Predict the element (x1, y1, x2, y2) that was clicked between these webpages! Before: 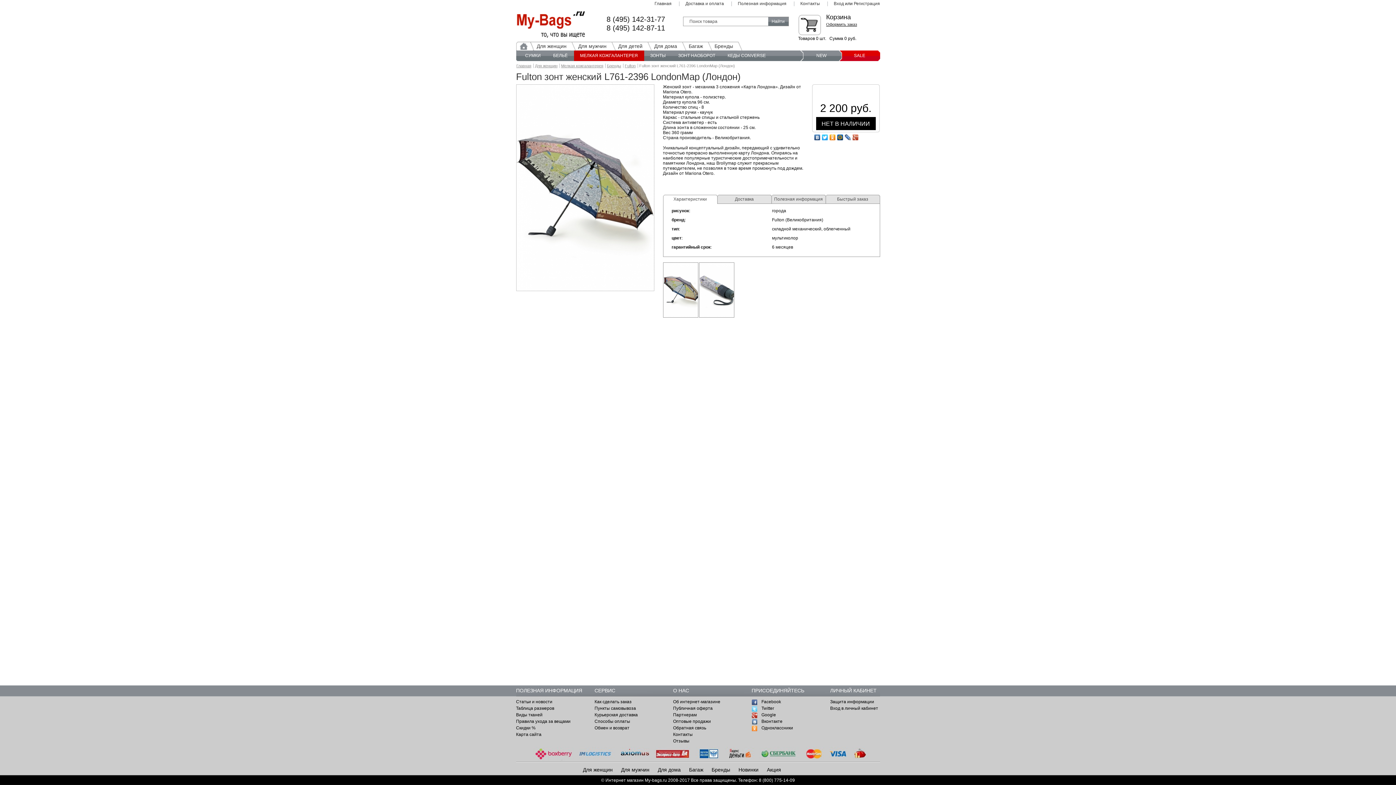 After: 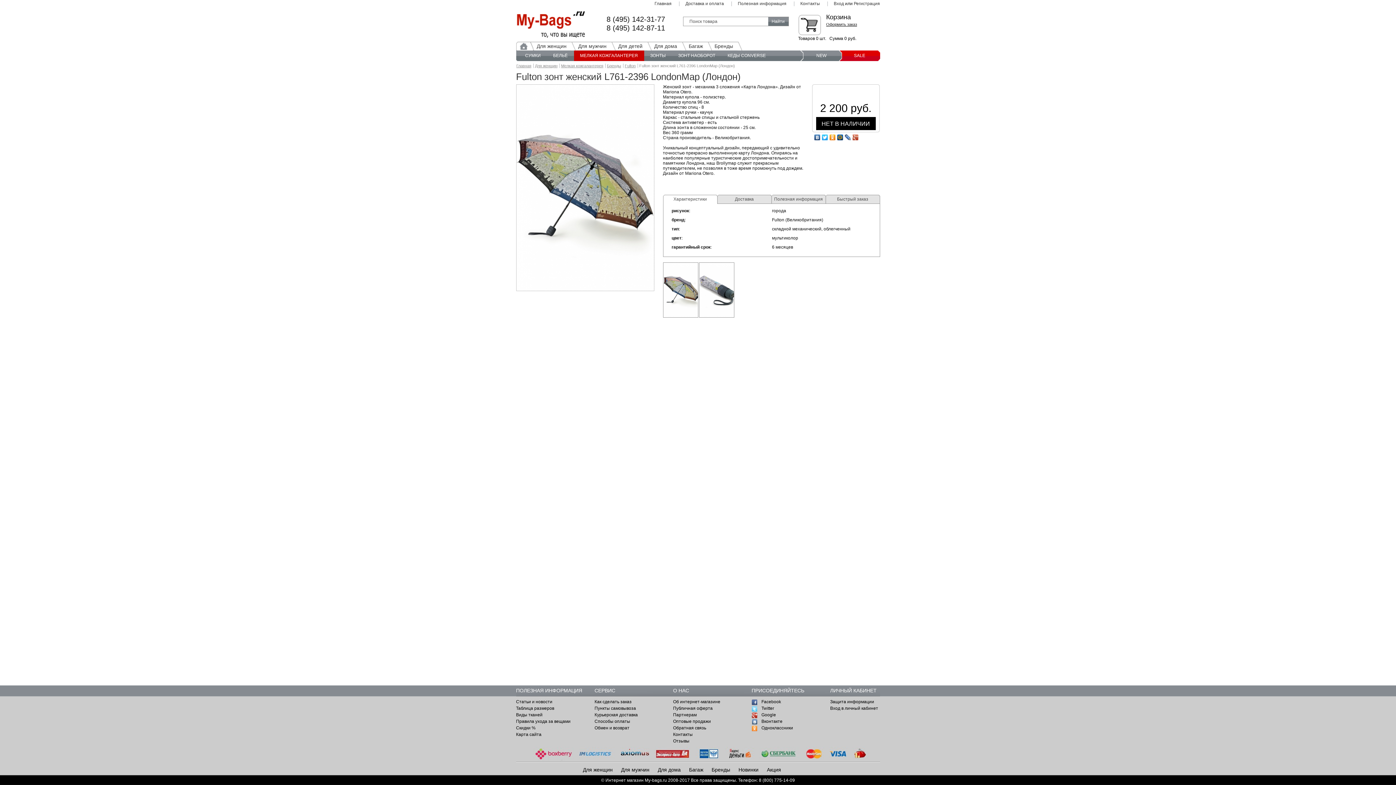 Action: bbox: (836, 132, 844, 142)